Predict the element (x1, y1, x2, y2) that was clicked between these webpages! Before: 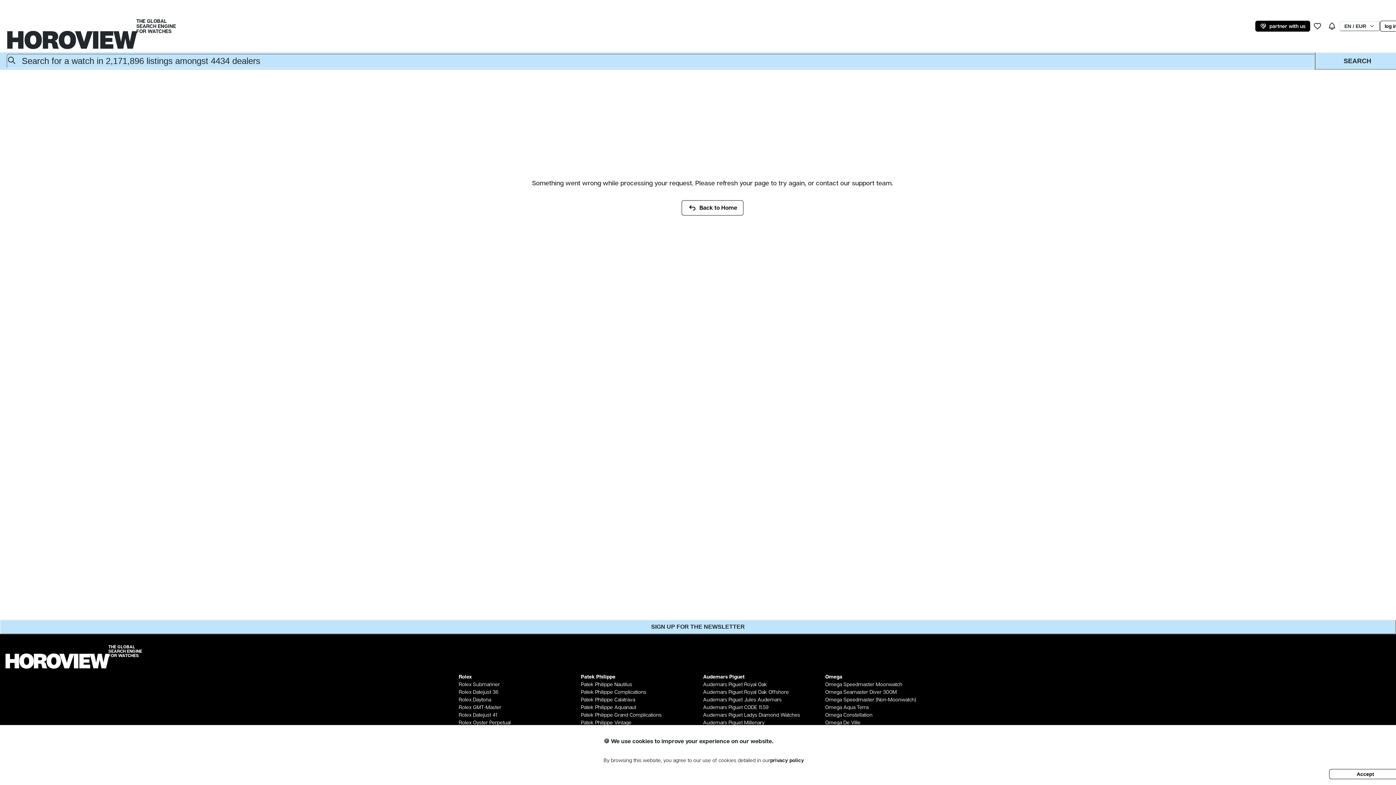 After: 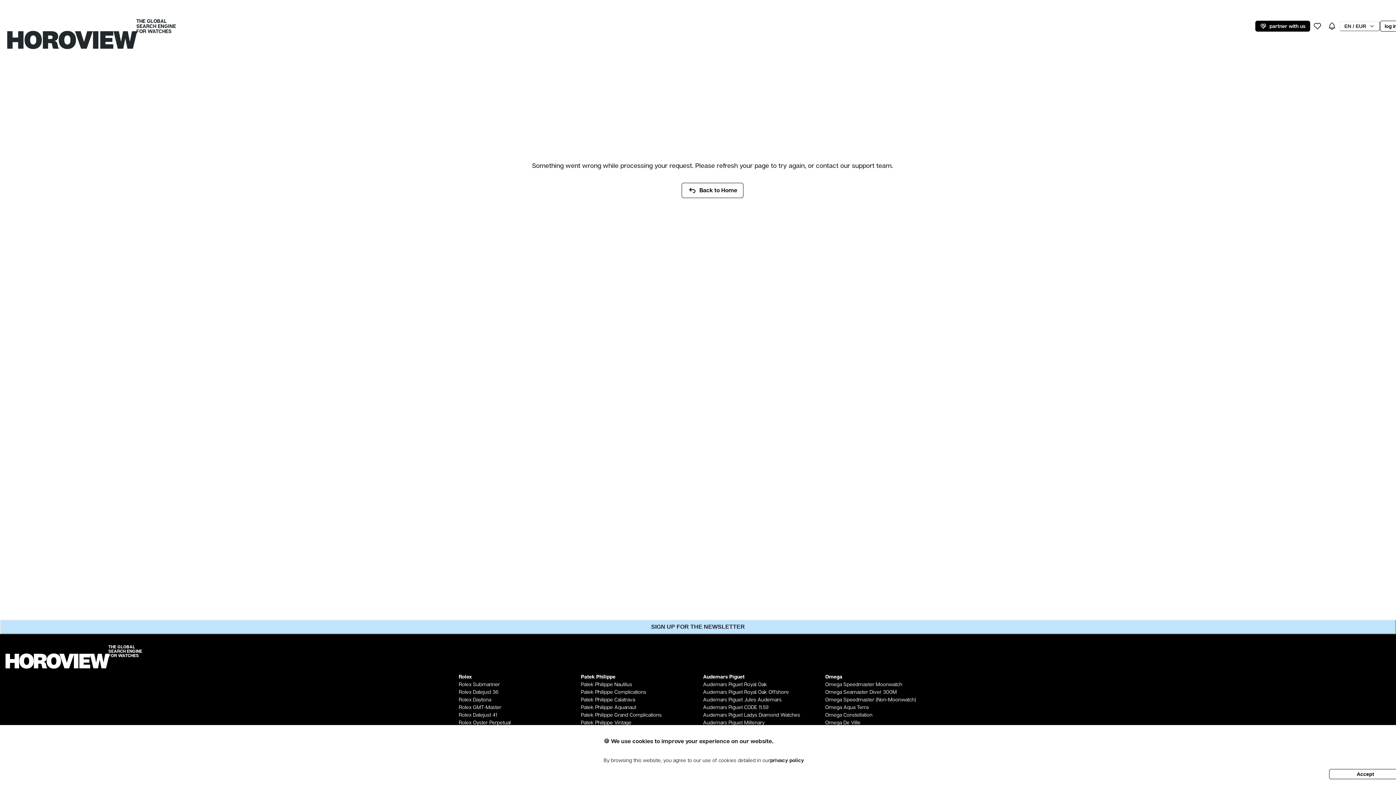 Action: bbox: (5, 0, 136, 52) label: HOROVIEW